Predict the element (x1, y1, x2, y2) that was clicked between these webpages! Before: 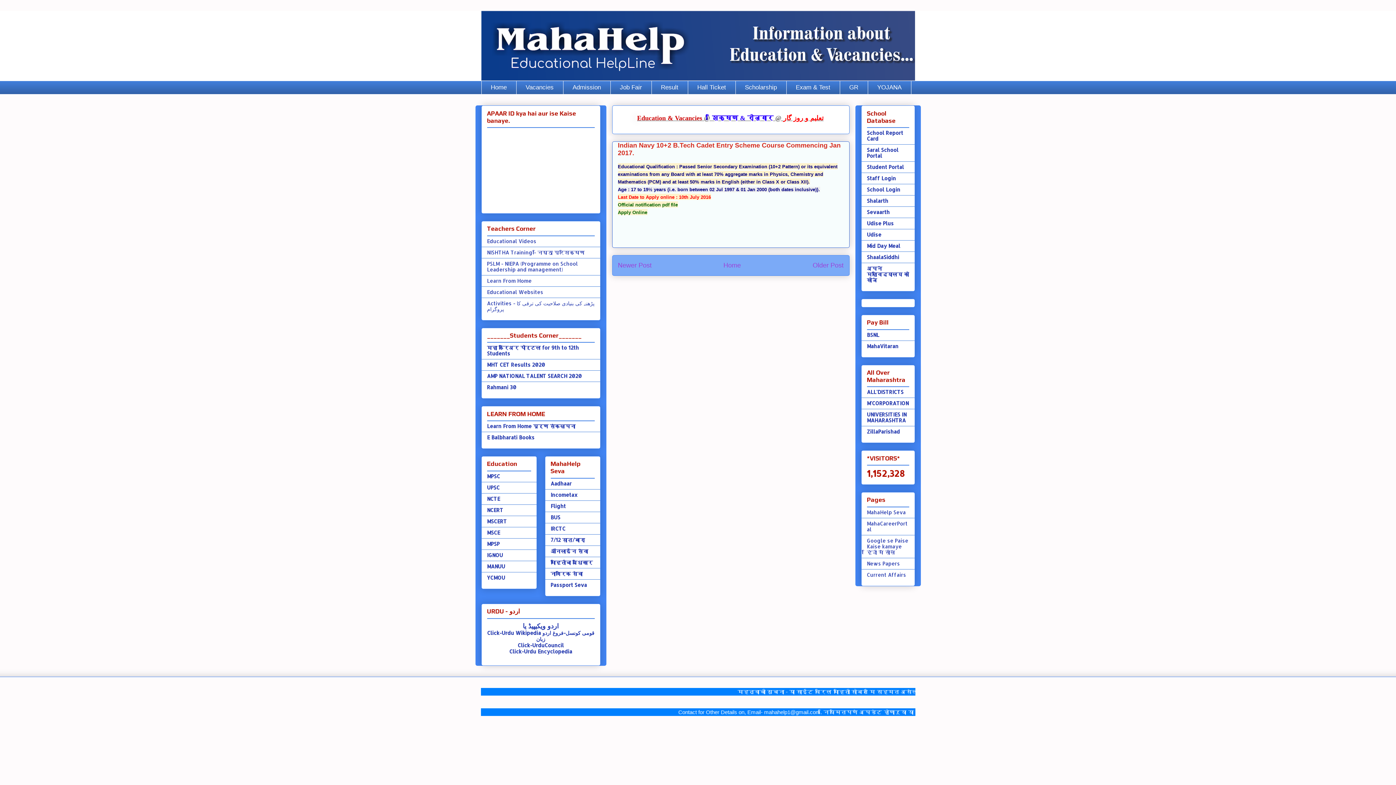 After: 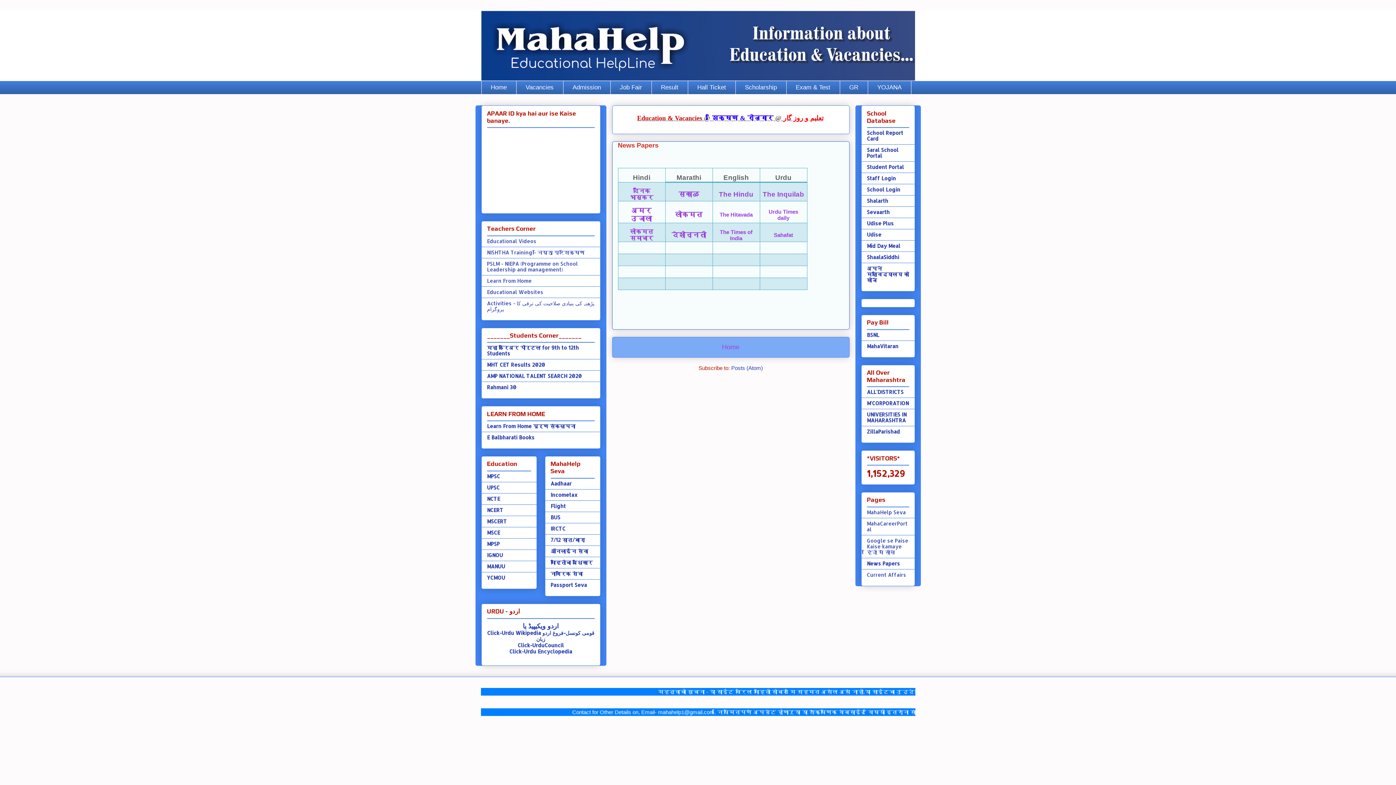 Action: label: News Papers bbox: (867, 560, 900, 566)